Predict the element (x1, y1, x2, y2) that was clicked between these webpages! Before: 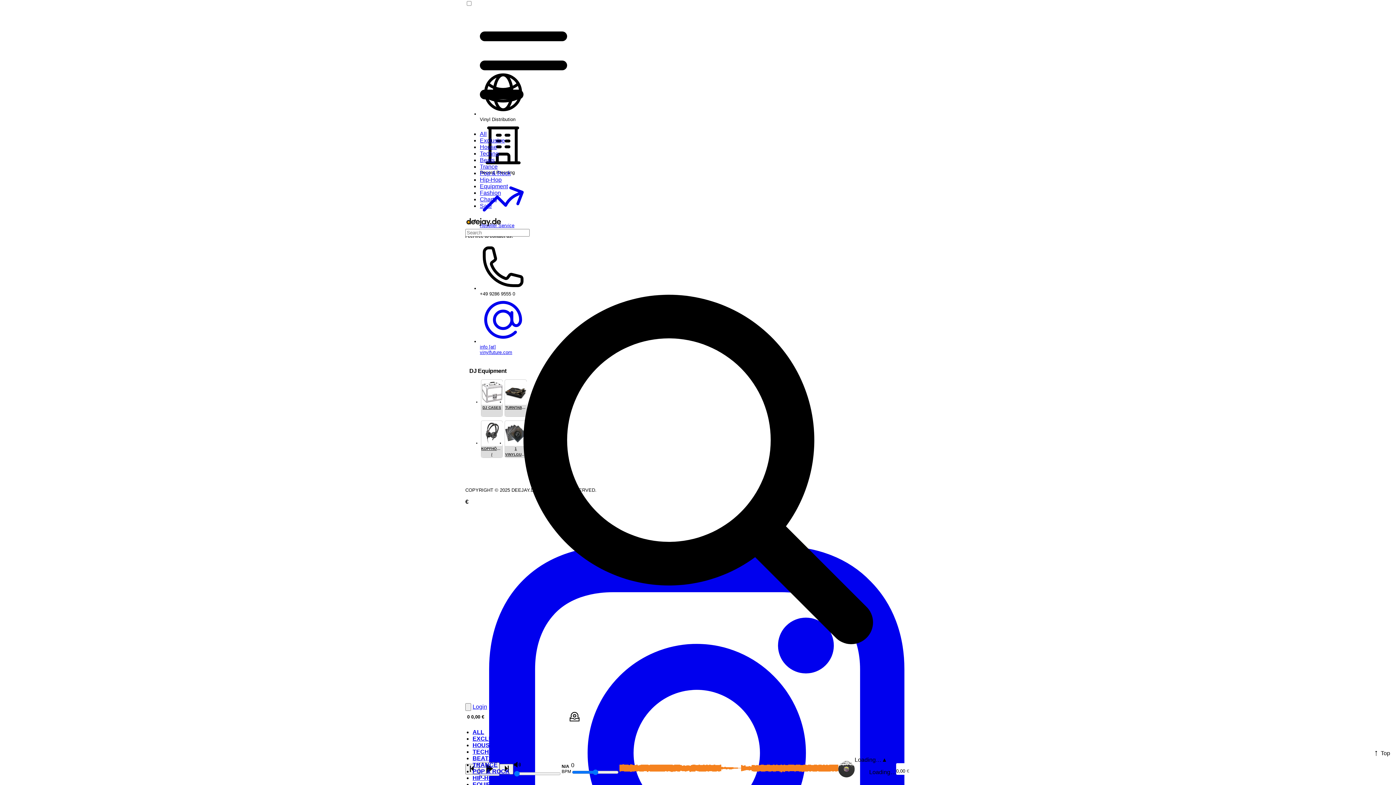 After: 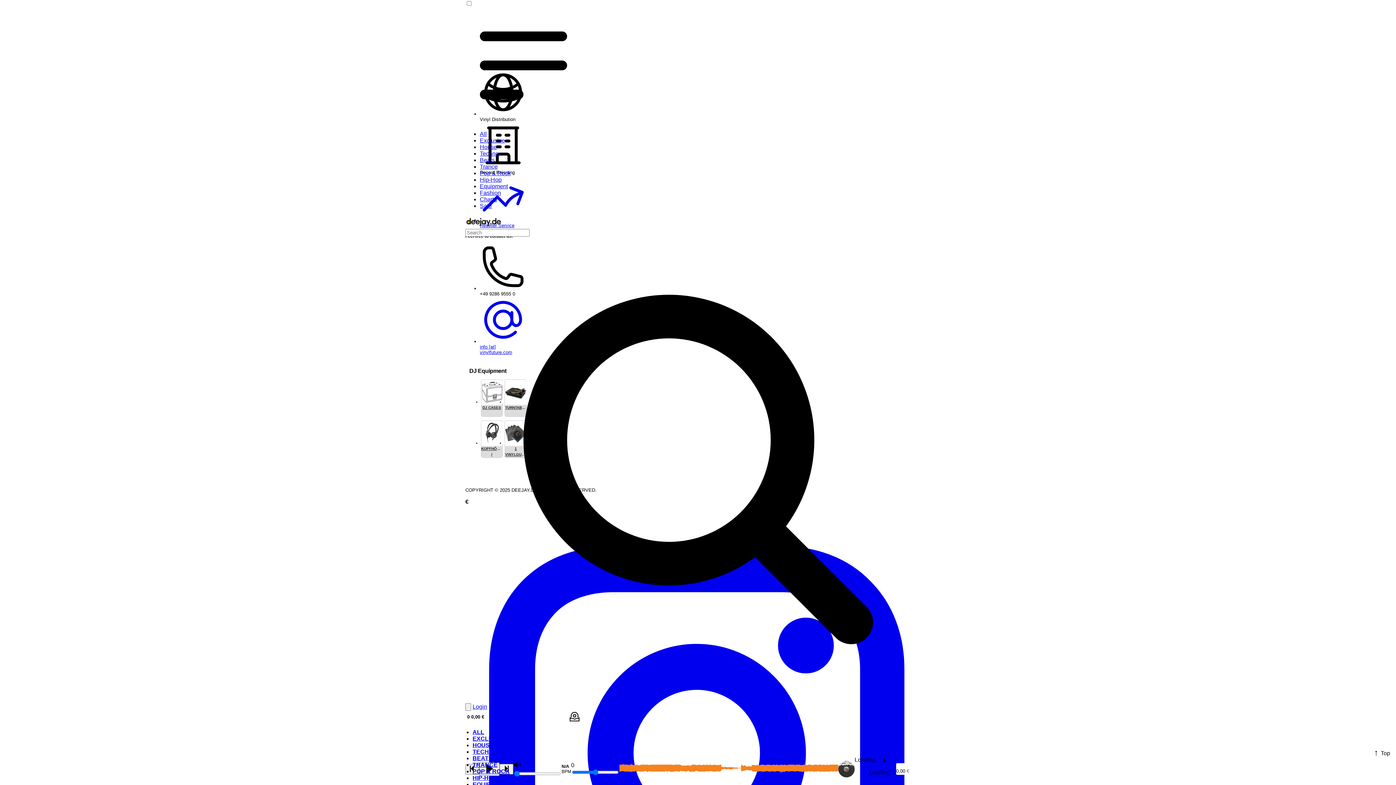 Action: label: Equipment bbox: (480, 183, 508, 189)